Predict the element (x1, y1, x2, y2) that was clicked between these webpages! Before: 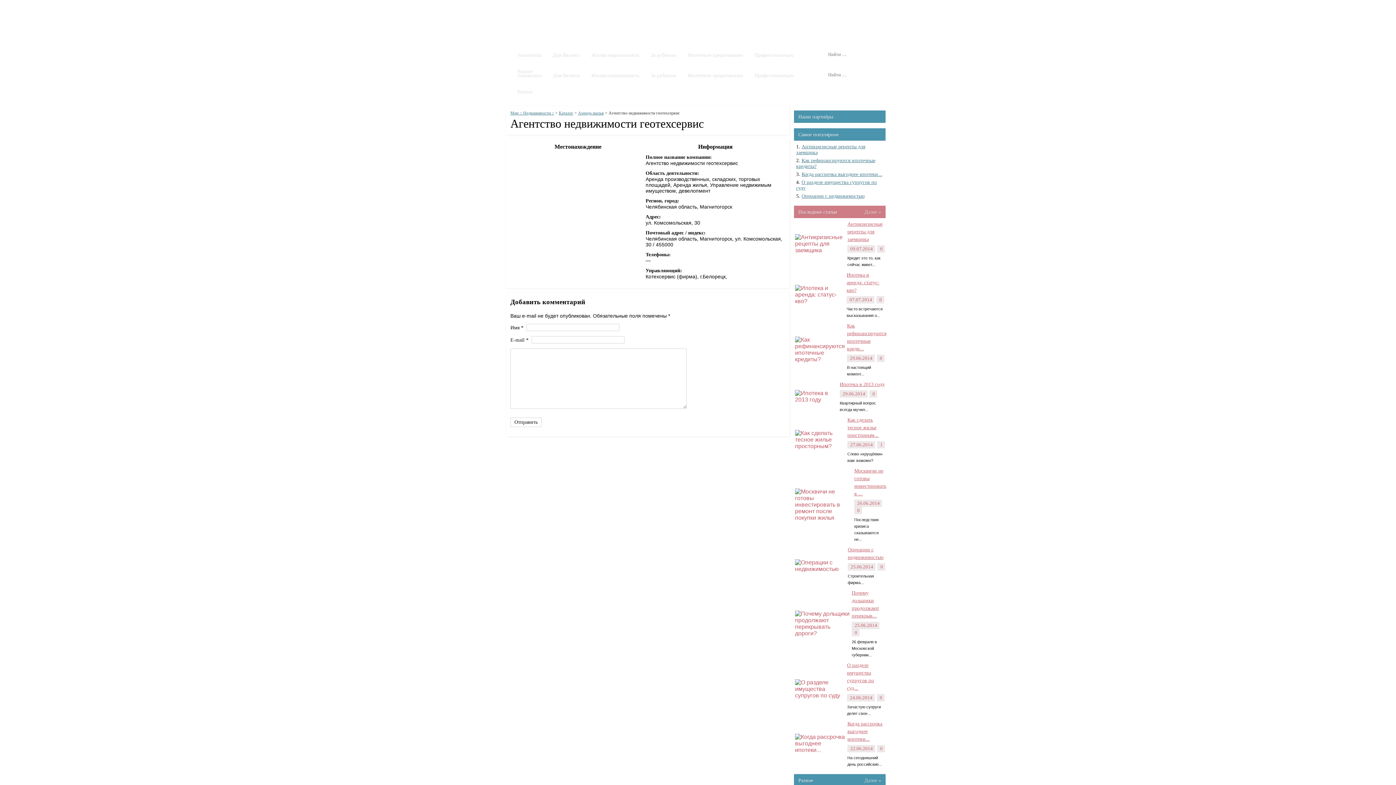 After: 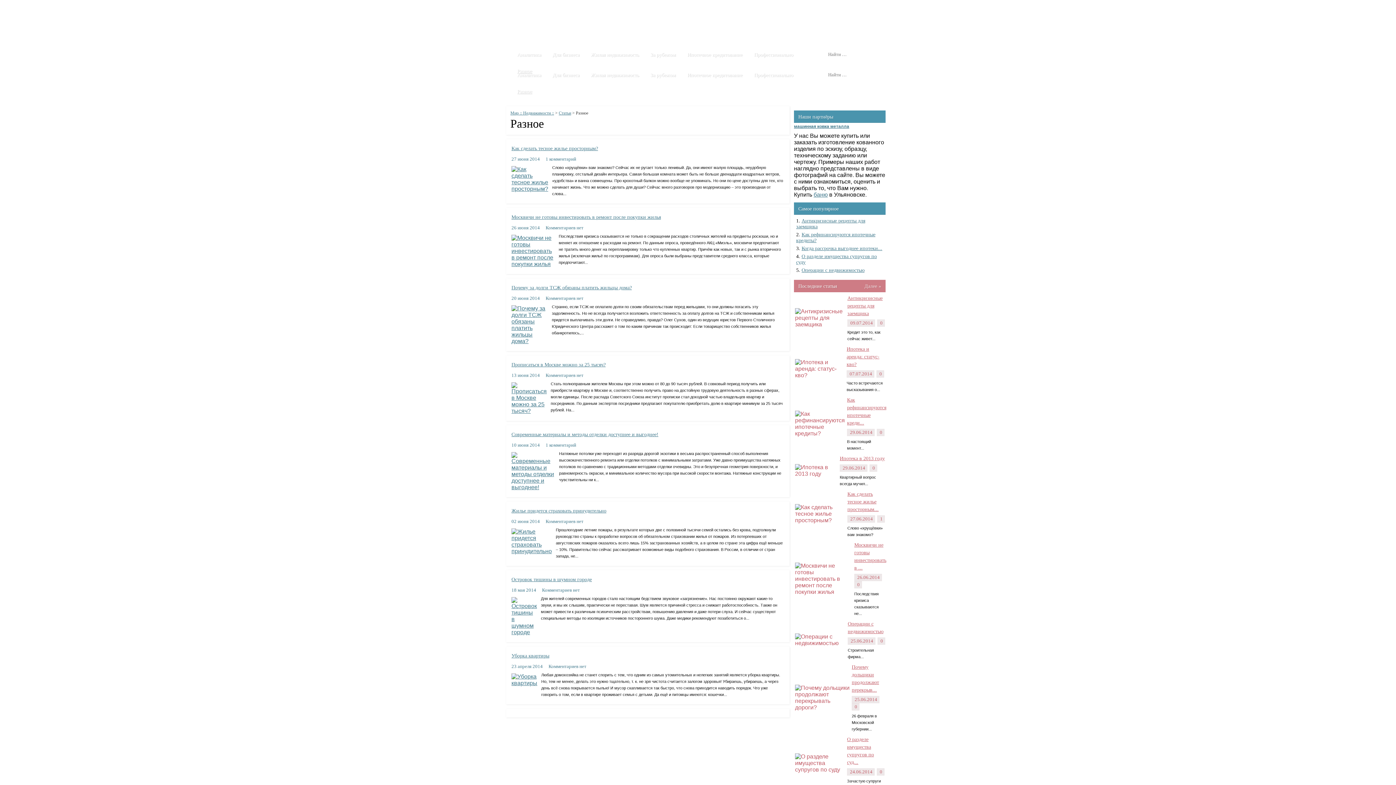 Action: bbox: (864, 774, 881, 787) label: Далее »